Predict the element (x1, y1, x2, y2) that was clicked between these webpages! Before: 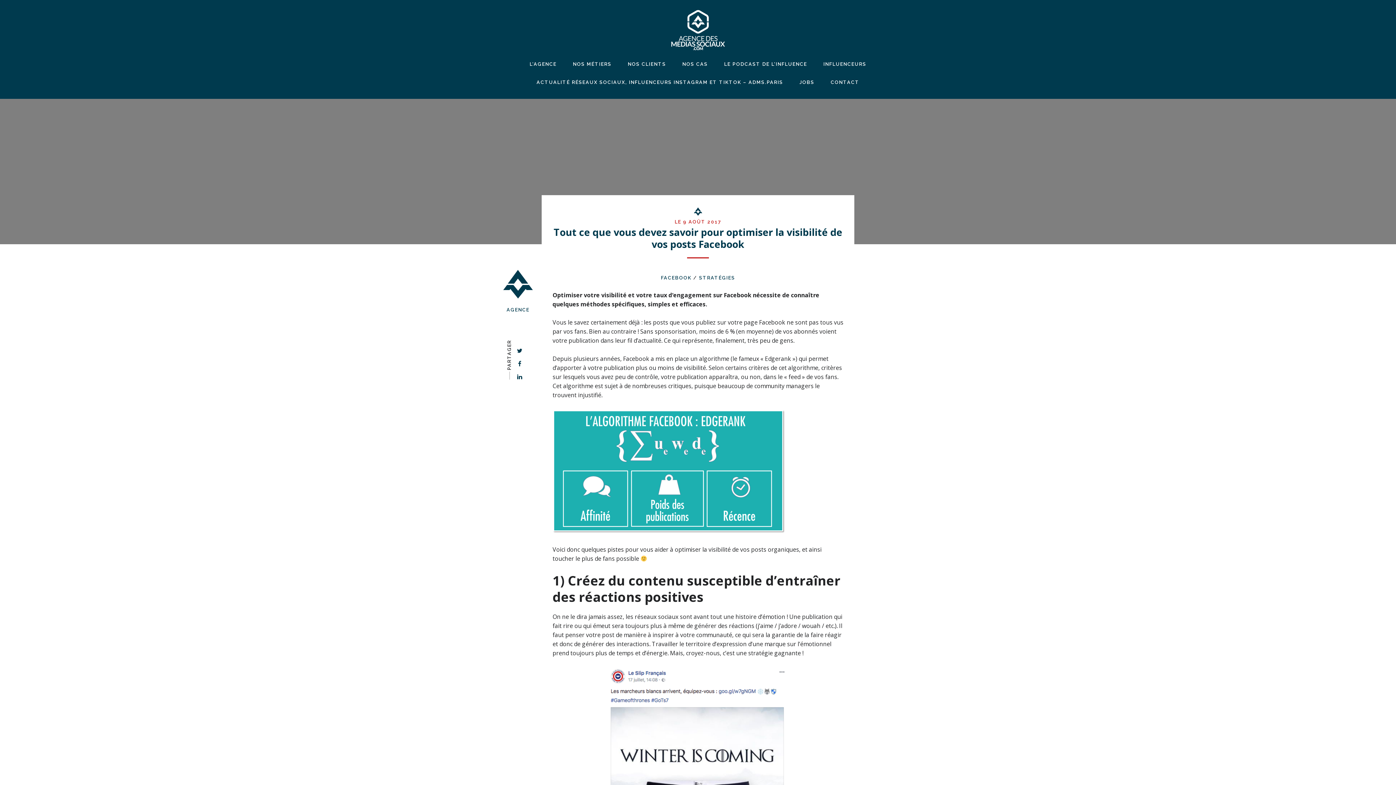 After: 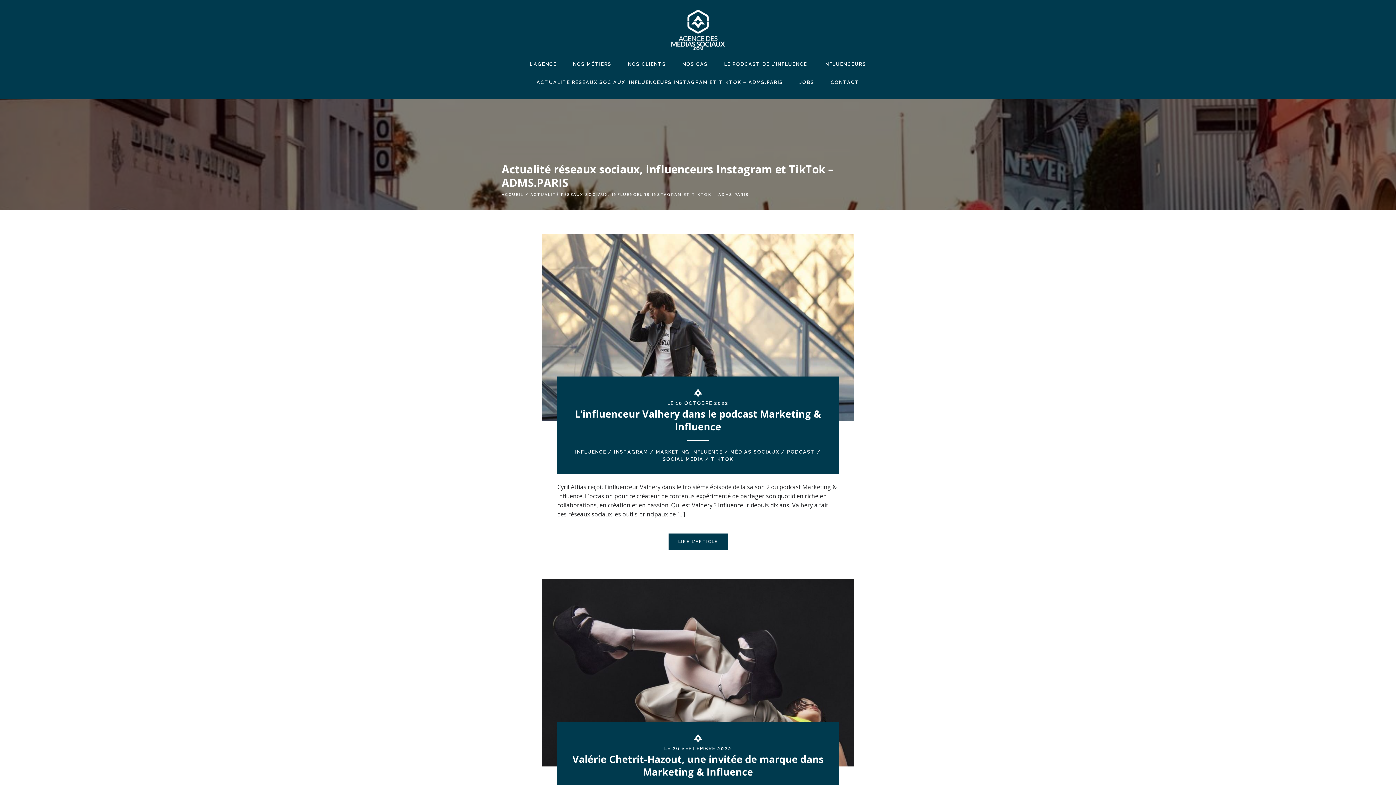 Action: label: ACTUALITÉ RÉSEAUX SOCIAUX, INFLUENCEURS INSTAGRAM ET TIKTOK – ADMS.PARIS bbox: (536, 79, 783, 85)